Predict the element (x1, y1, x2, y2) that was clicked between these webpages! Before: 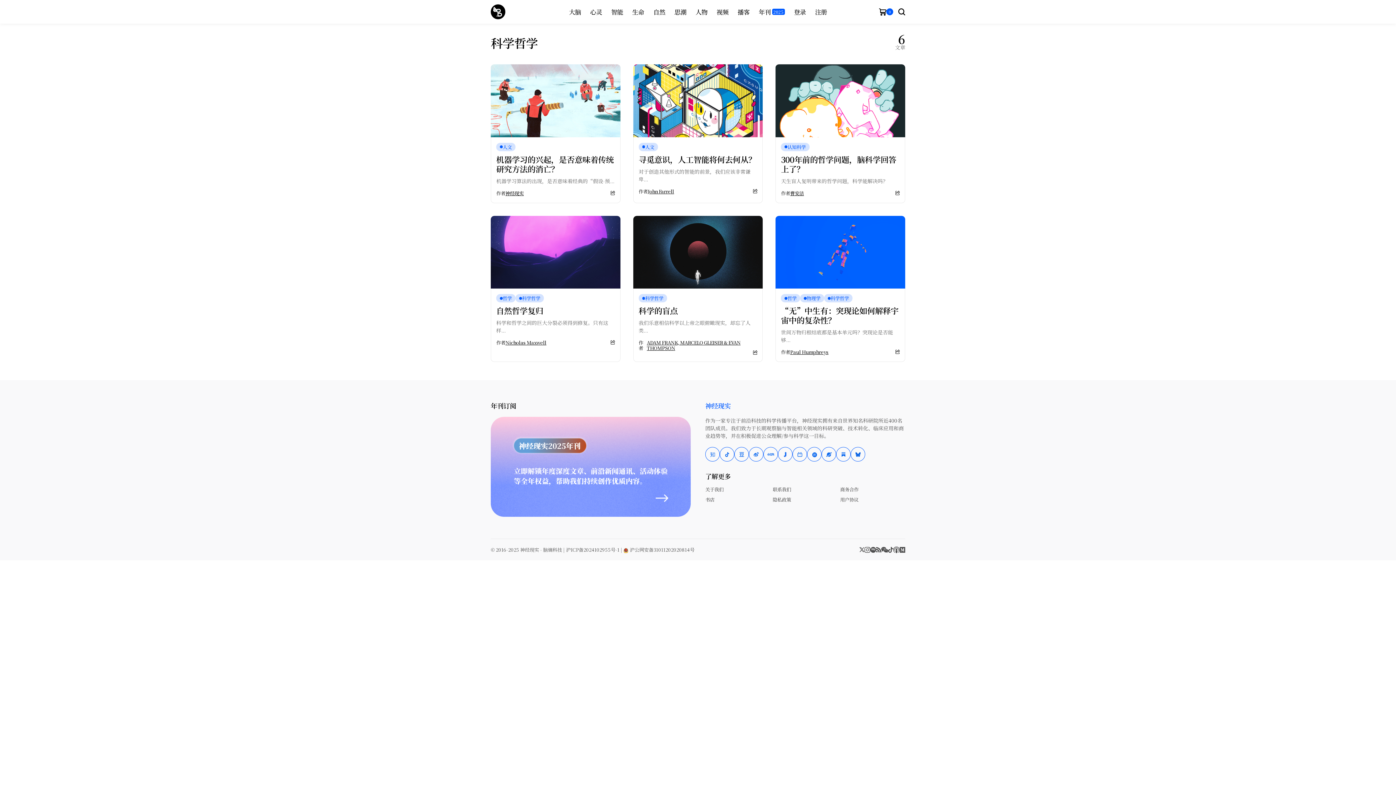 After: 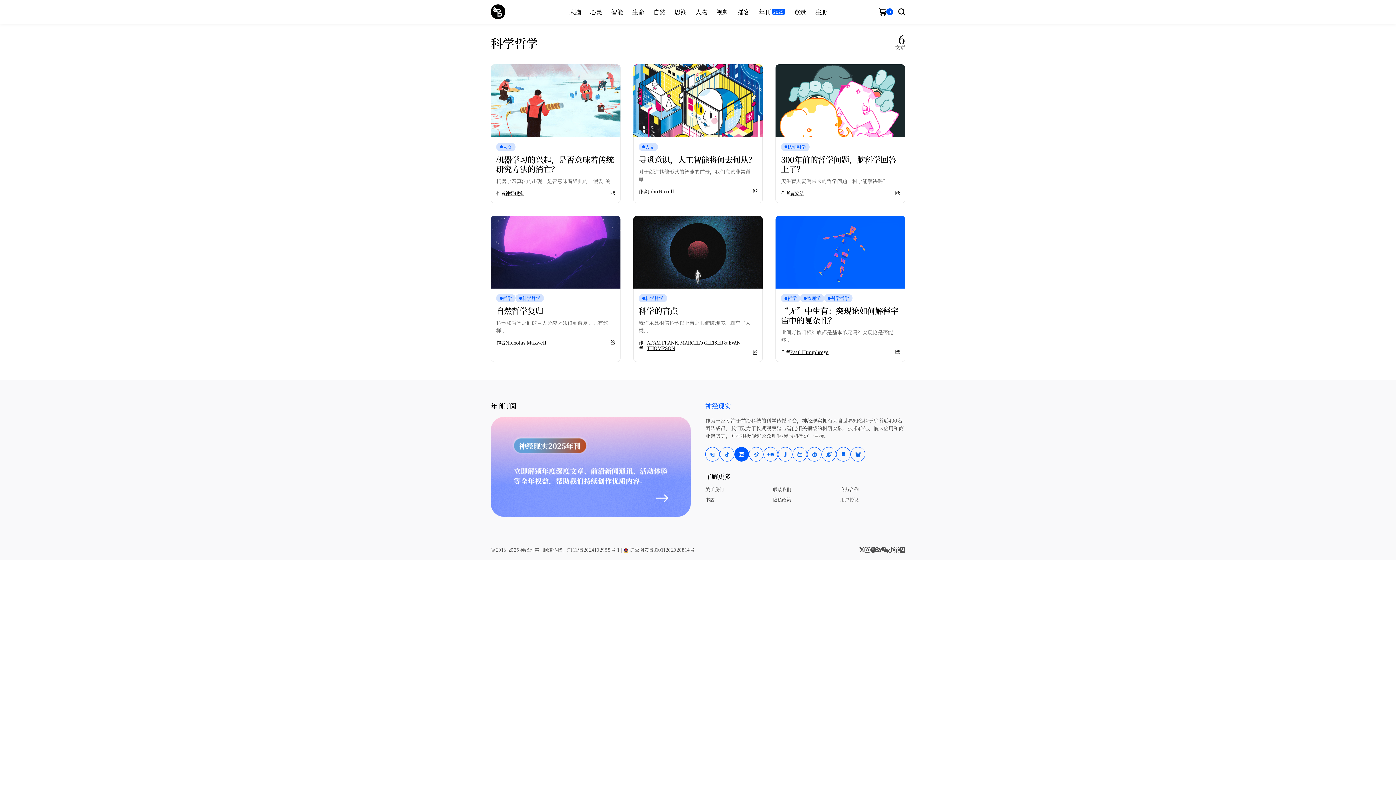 Action: bbox: (734, 447, 749, 461)